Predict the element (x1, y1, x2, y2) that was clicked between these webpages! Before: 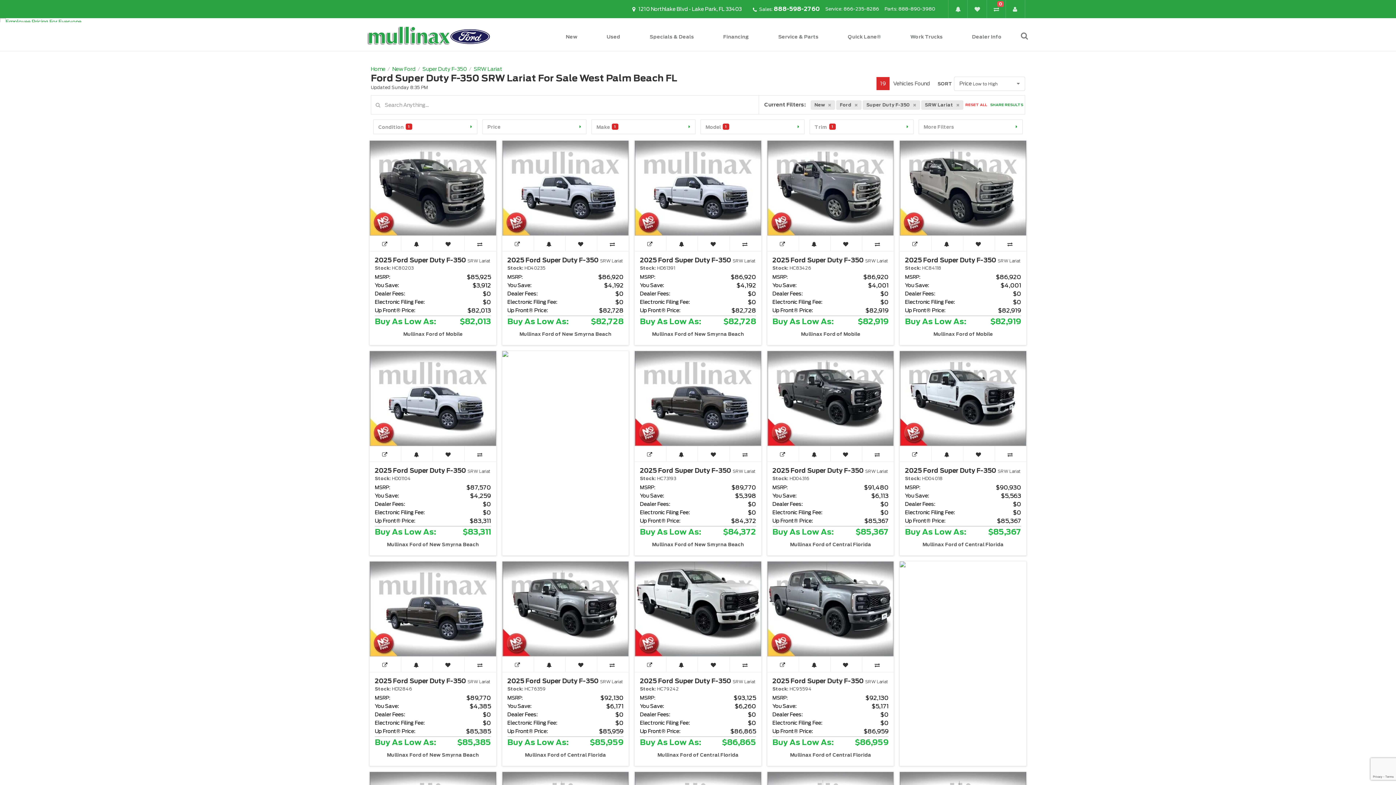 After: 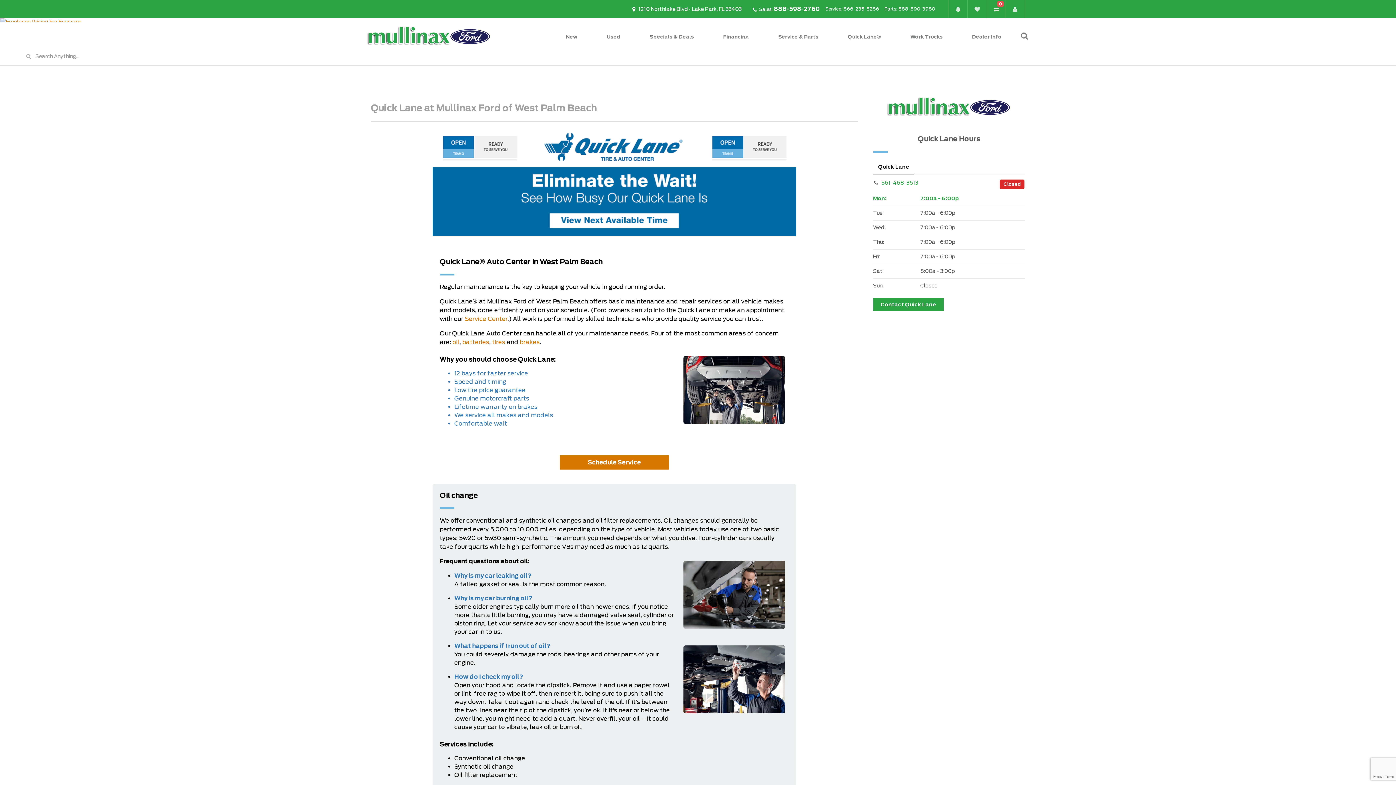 Action: bbox: (833, 22, 896, 51) label: Quick Lane®